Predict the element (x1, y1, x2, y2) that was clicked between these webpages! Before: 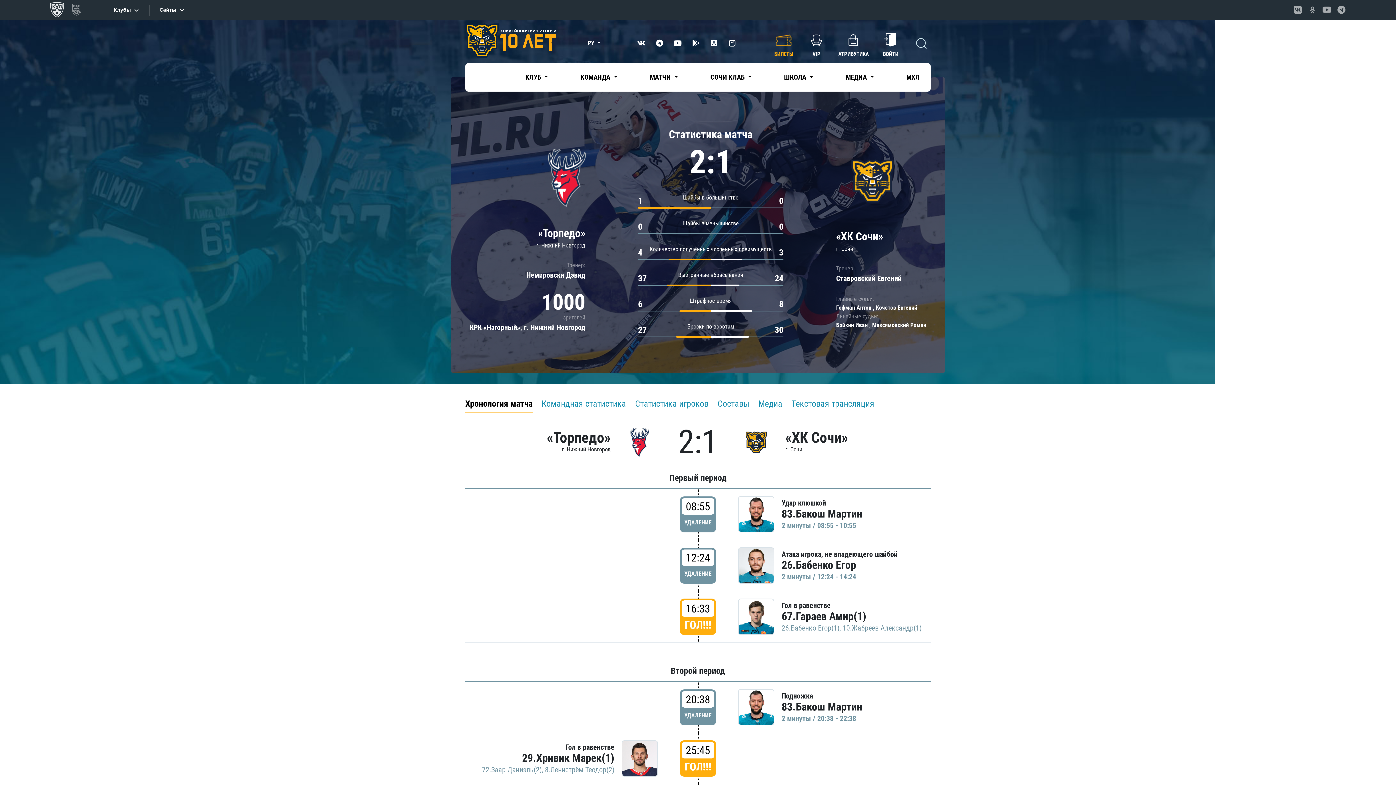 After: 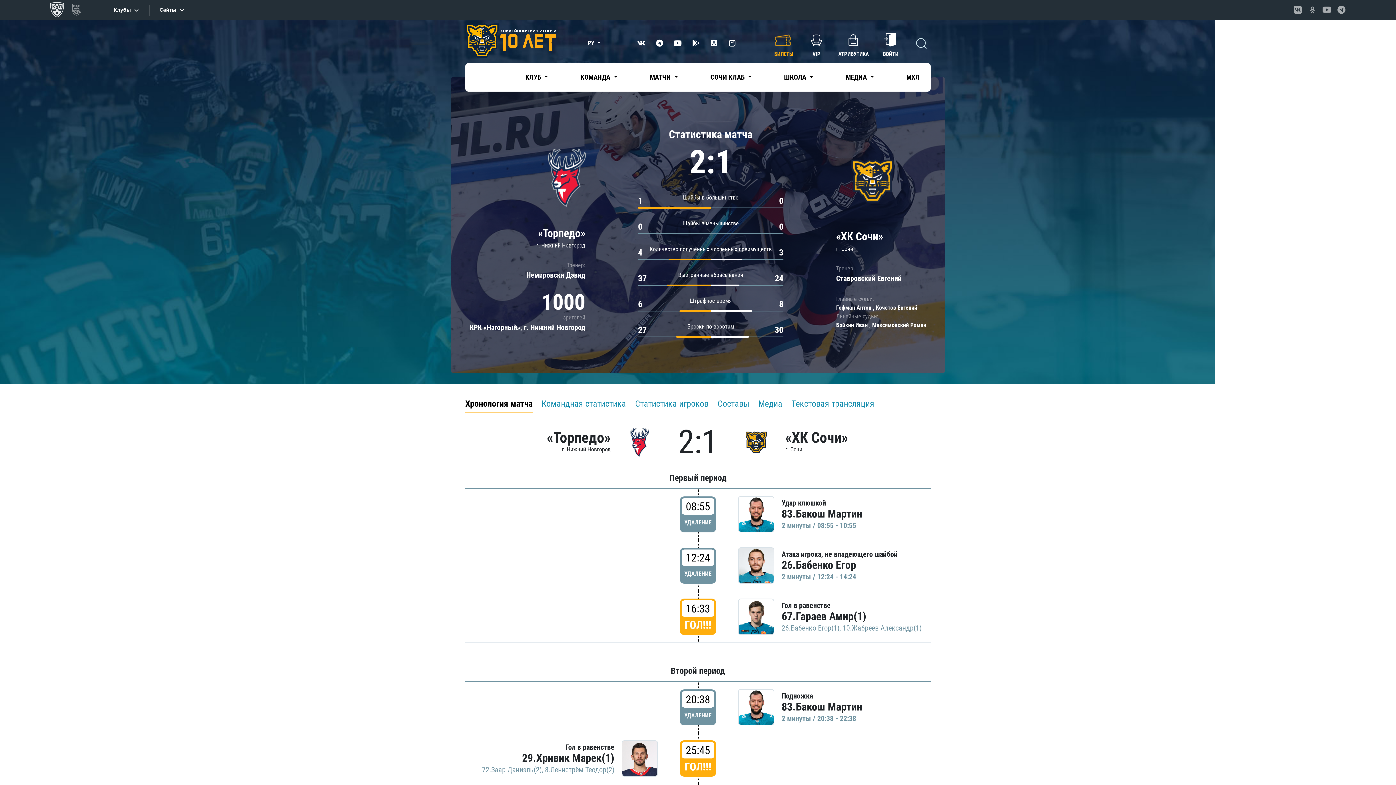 Action: bbox: (706, 36, 721, 50)